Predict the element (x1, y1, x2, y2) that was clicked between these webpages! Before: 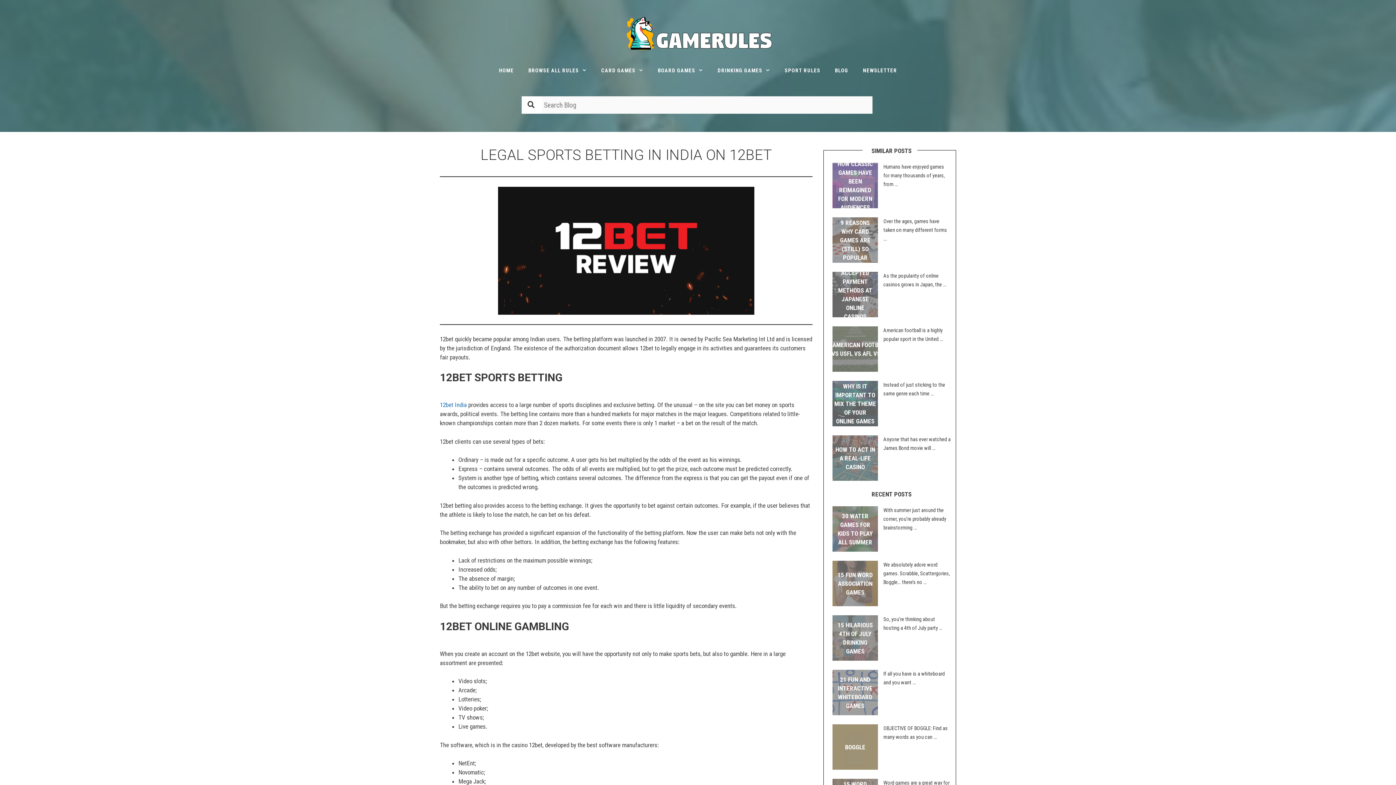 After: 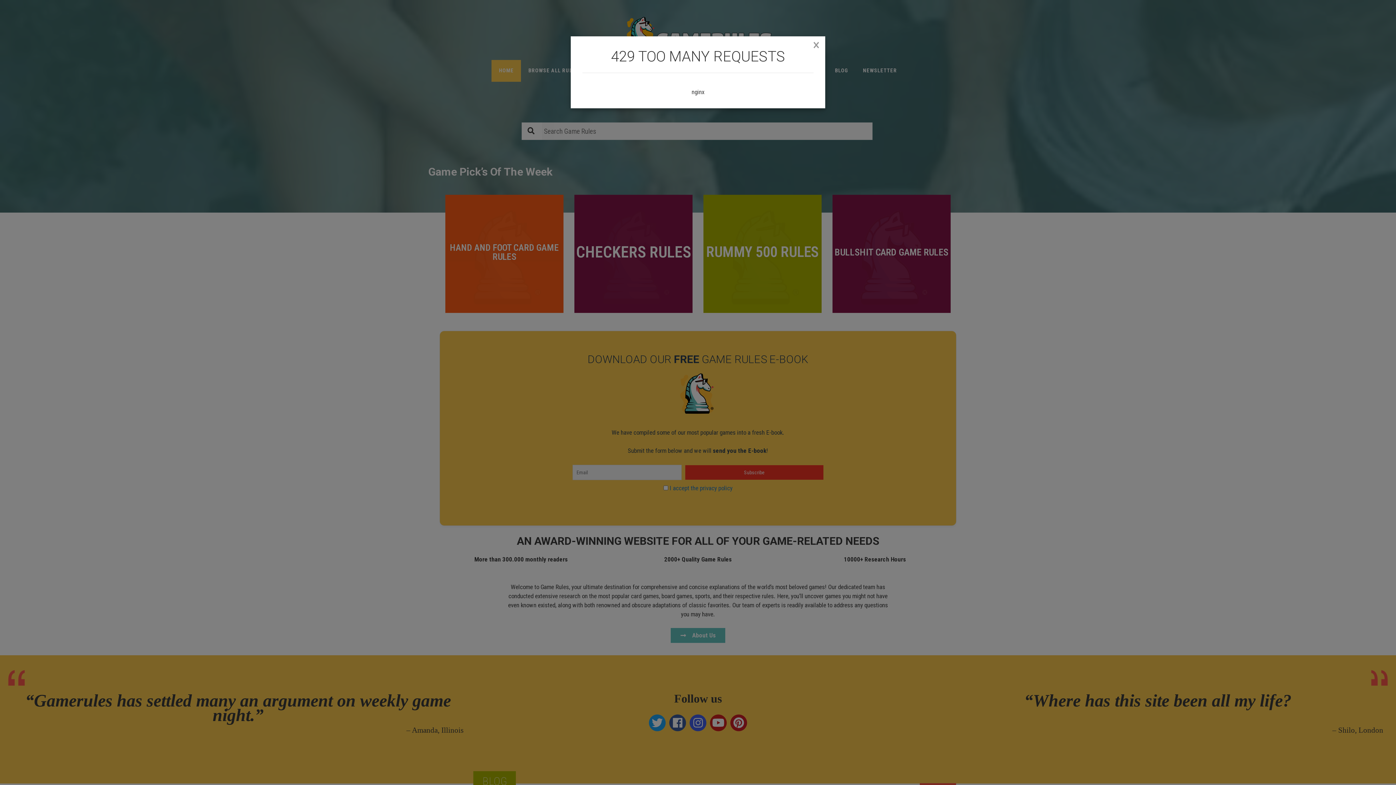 Action: bbox: (491, 60, 521, 81) label: HOME